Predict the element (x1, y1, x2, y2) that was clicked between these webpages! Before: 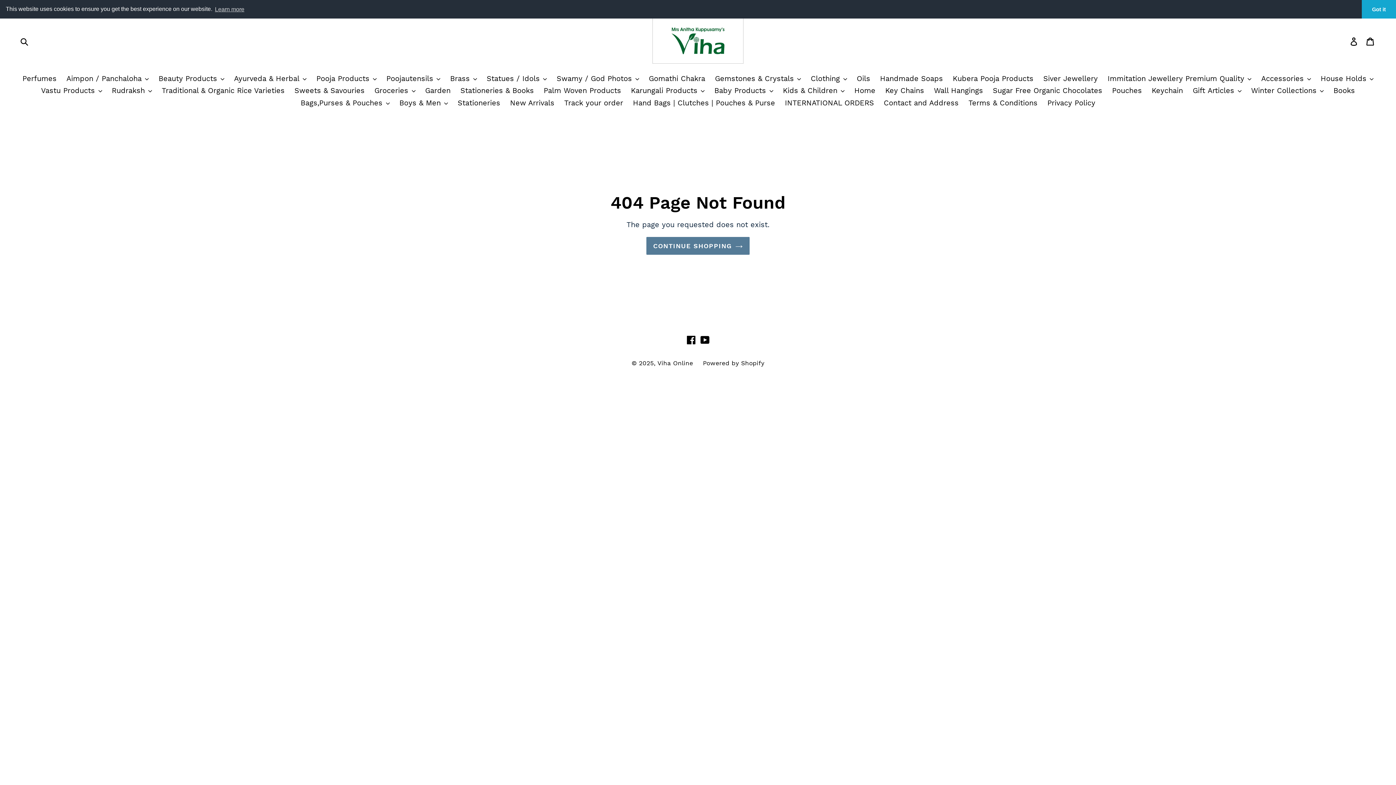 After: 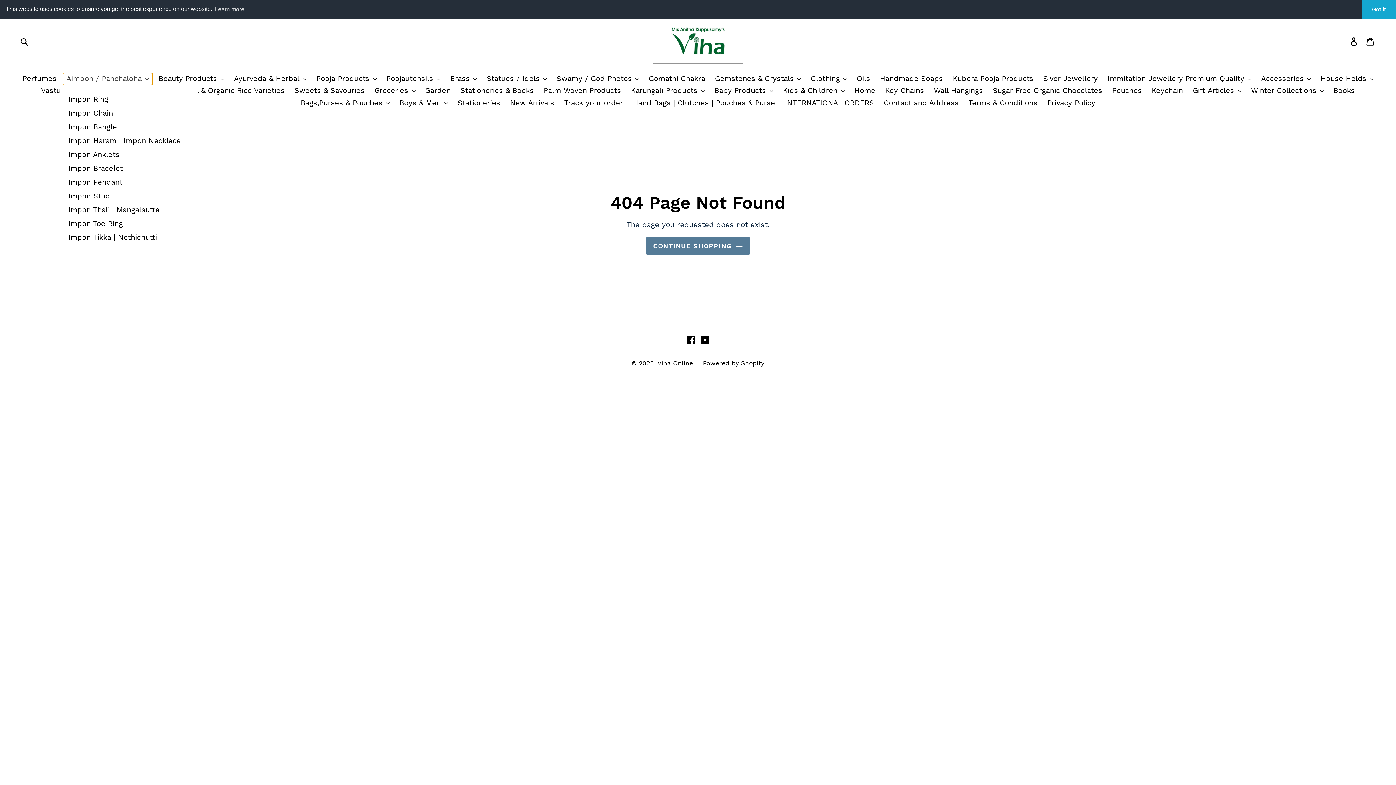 Action: bbox: (62, 72, 152, 84) label: Aimpon / Panchaloha 